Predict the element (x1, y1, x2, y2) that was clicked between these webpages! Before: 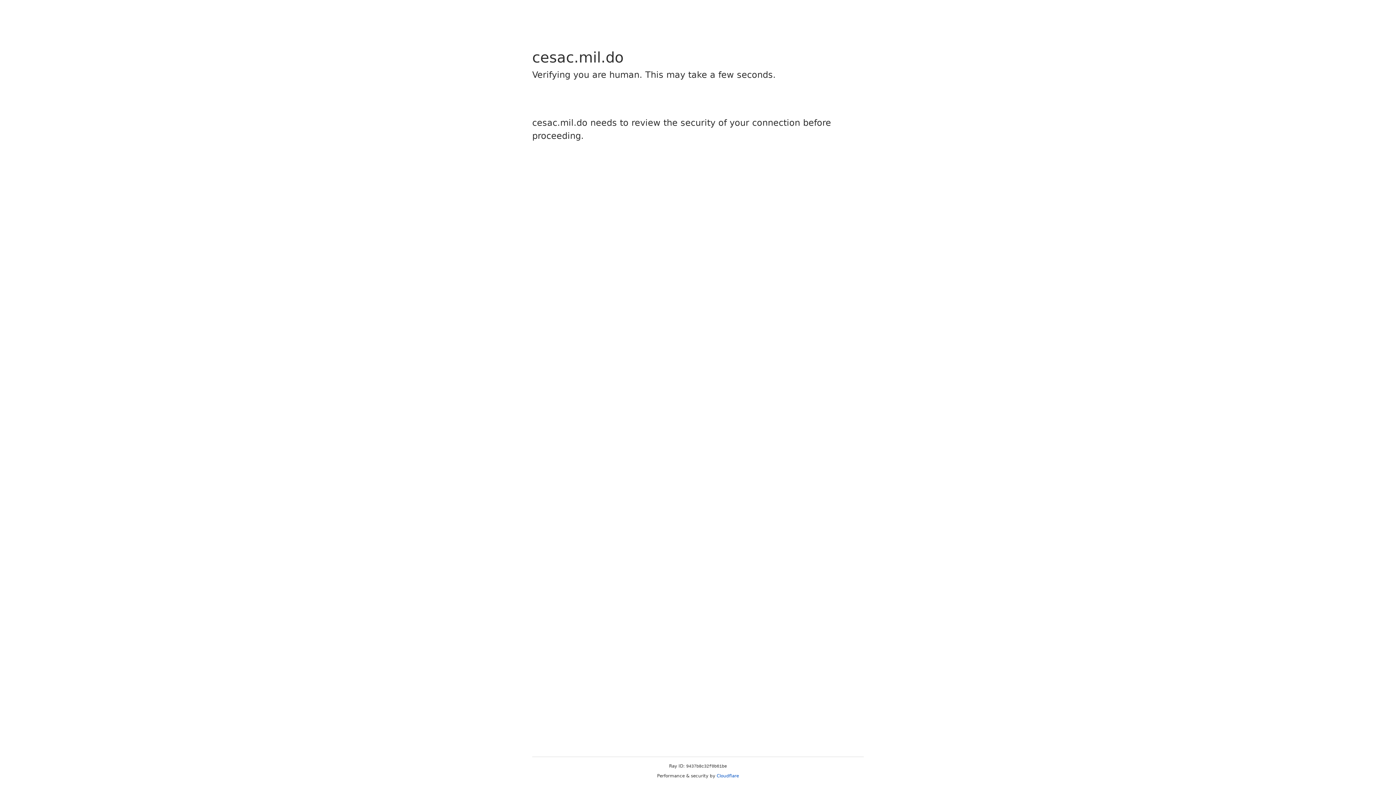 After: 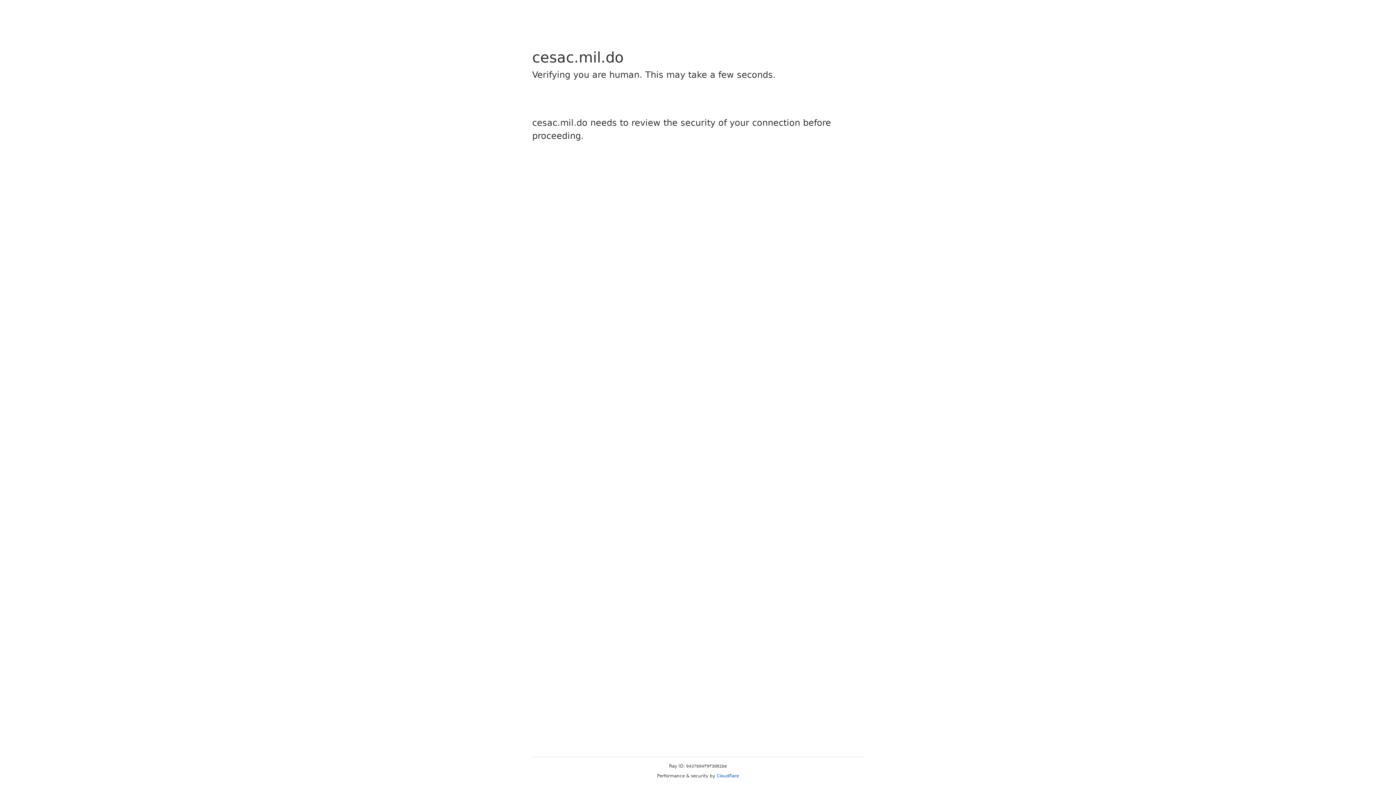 Action: bbox: (716, 773, 739, 778) label: Cloudflare